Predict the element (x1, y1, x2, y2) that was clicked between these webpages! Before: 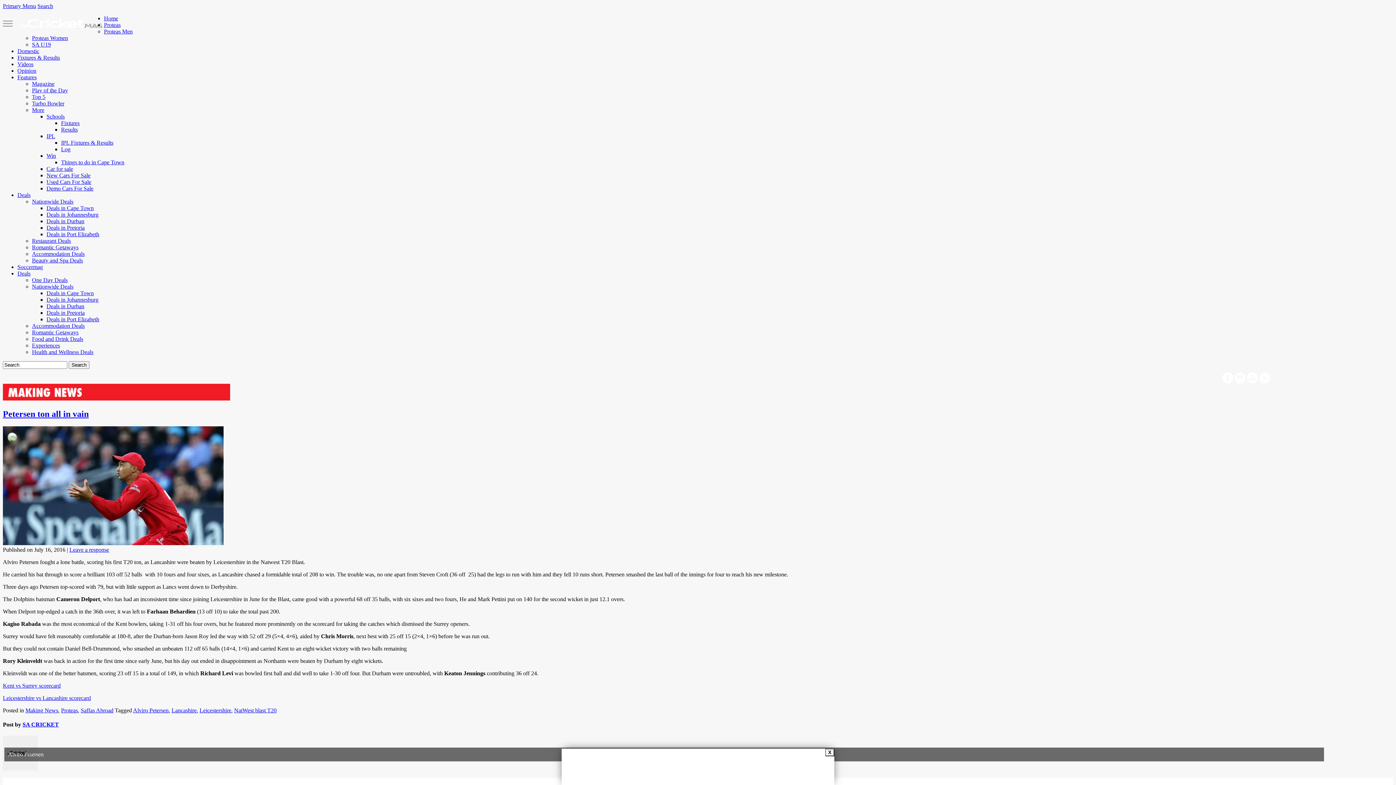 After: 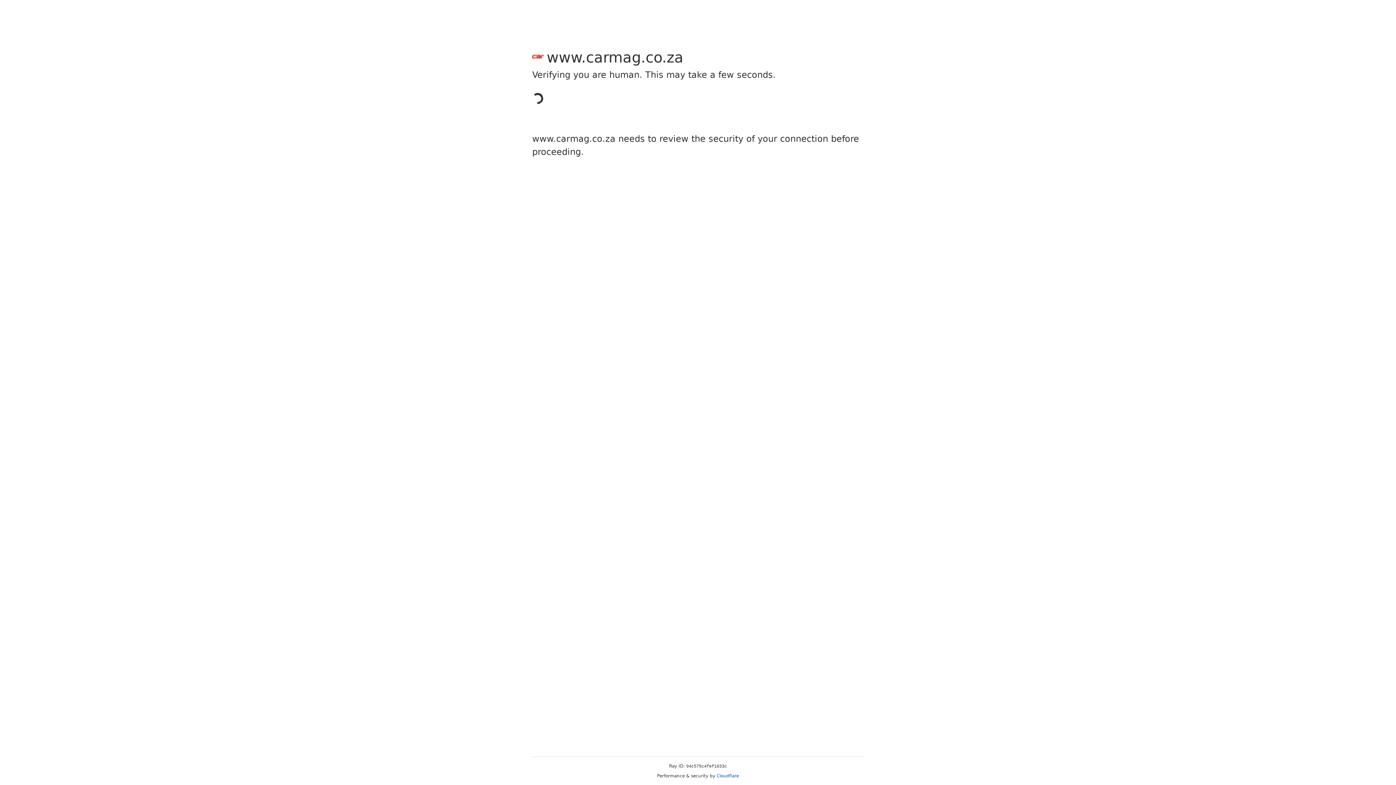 Action: label: New Cars For Sale bbox: (46, 172, 90, 178)